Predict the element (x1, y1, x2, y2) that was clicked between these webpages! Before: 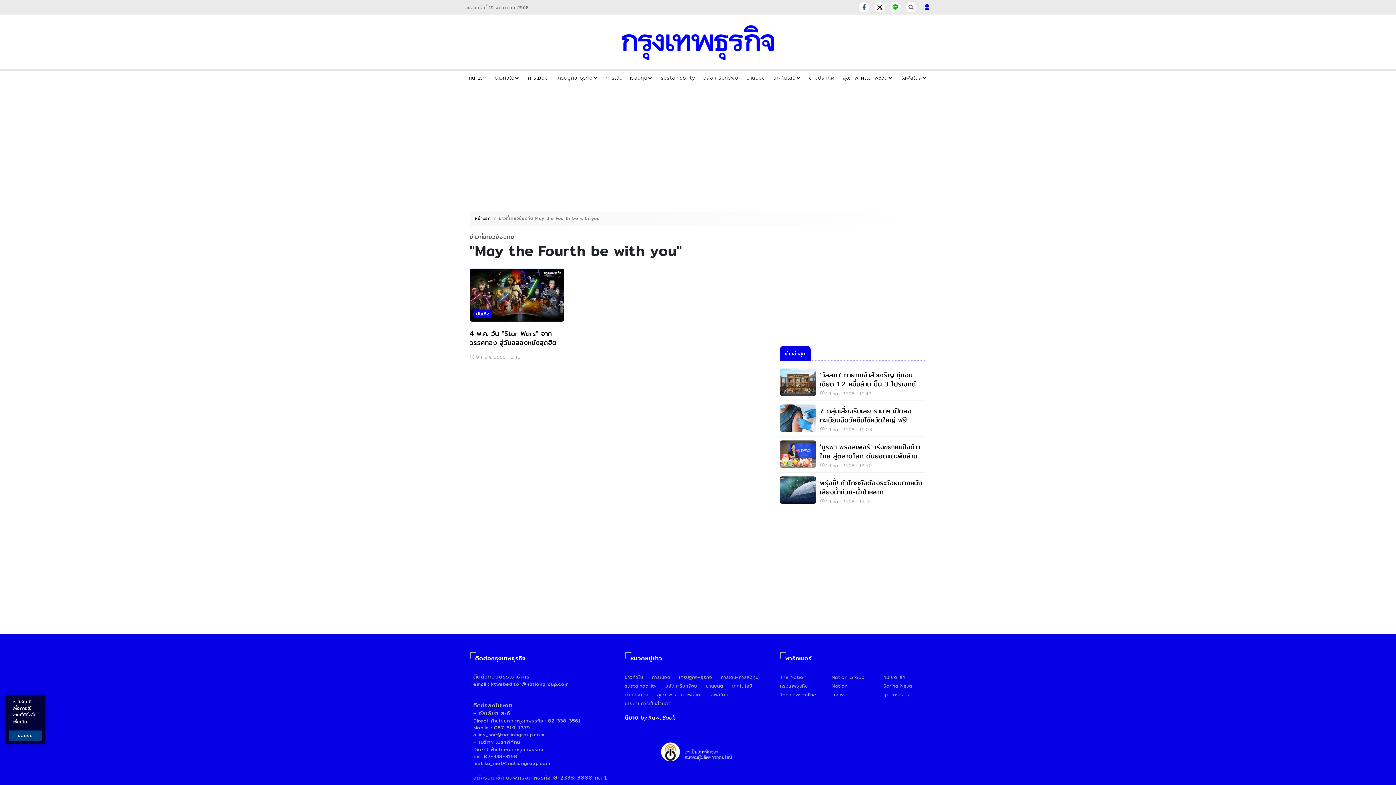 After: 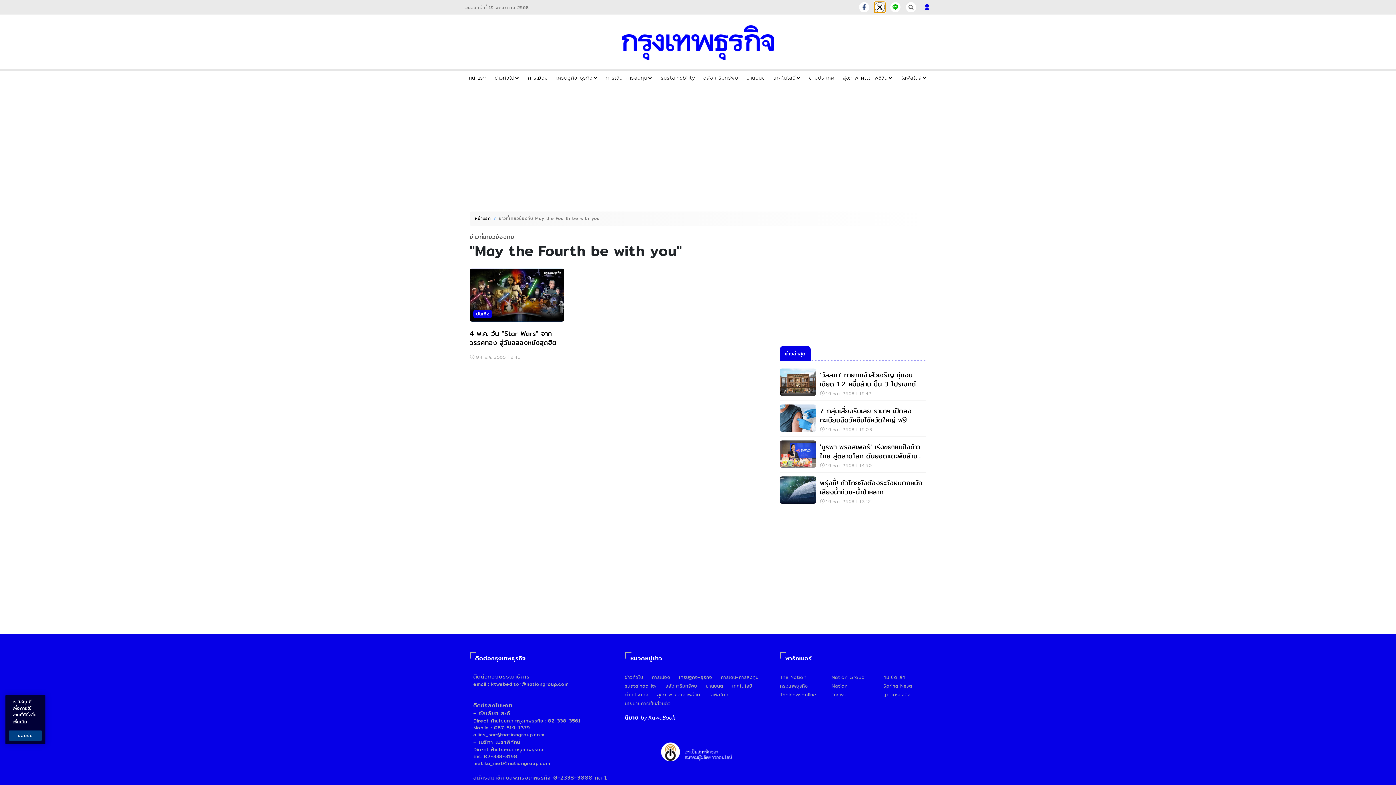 Action: bbox: (874, 2, 885, 12) label: social